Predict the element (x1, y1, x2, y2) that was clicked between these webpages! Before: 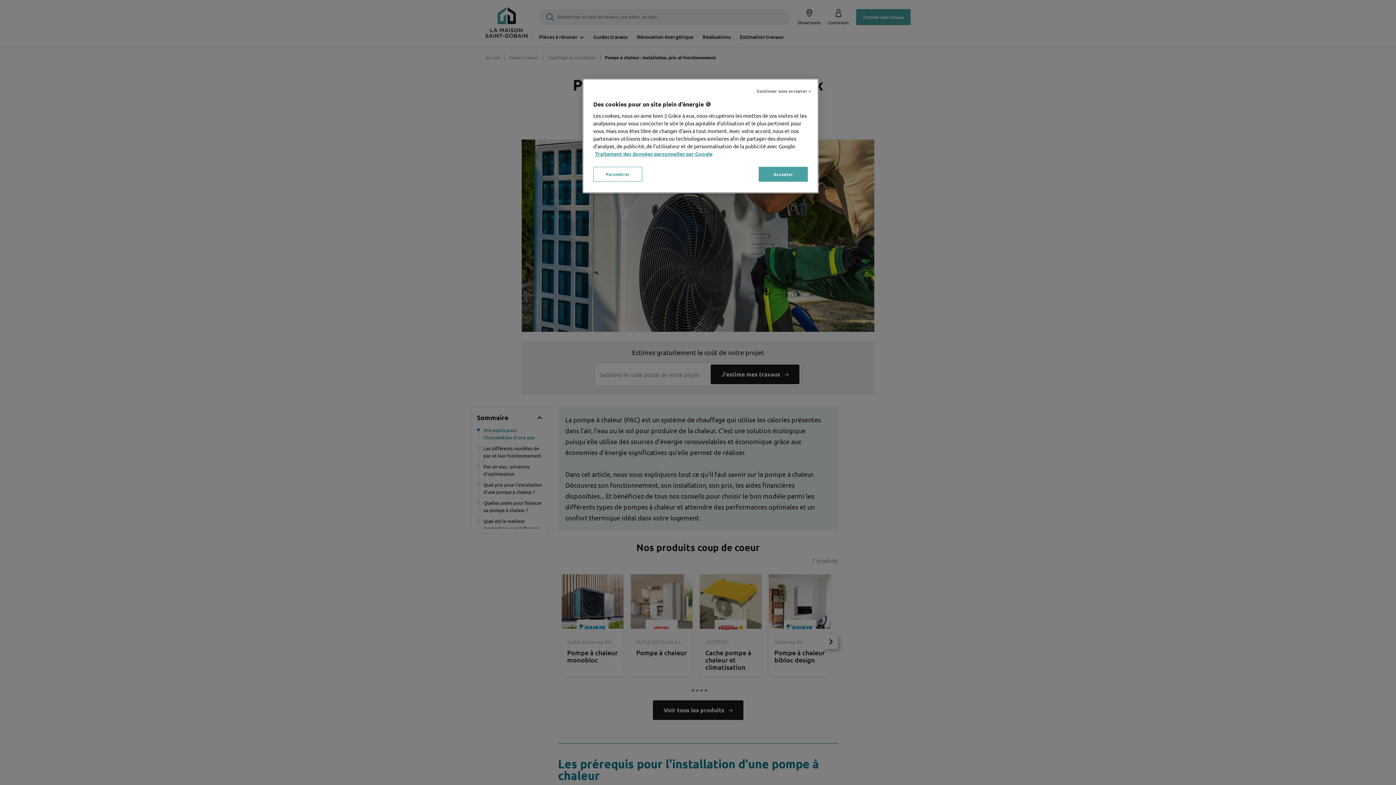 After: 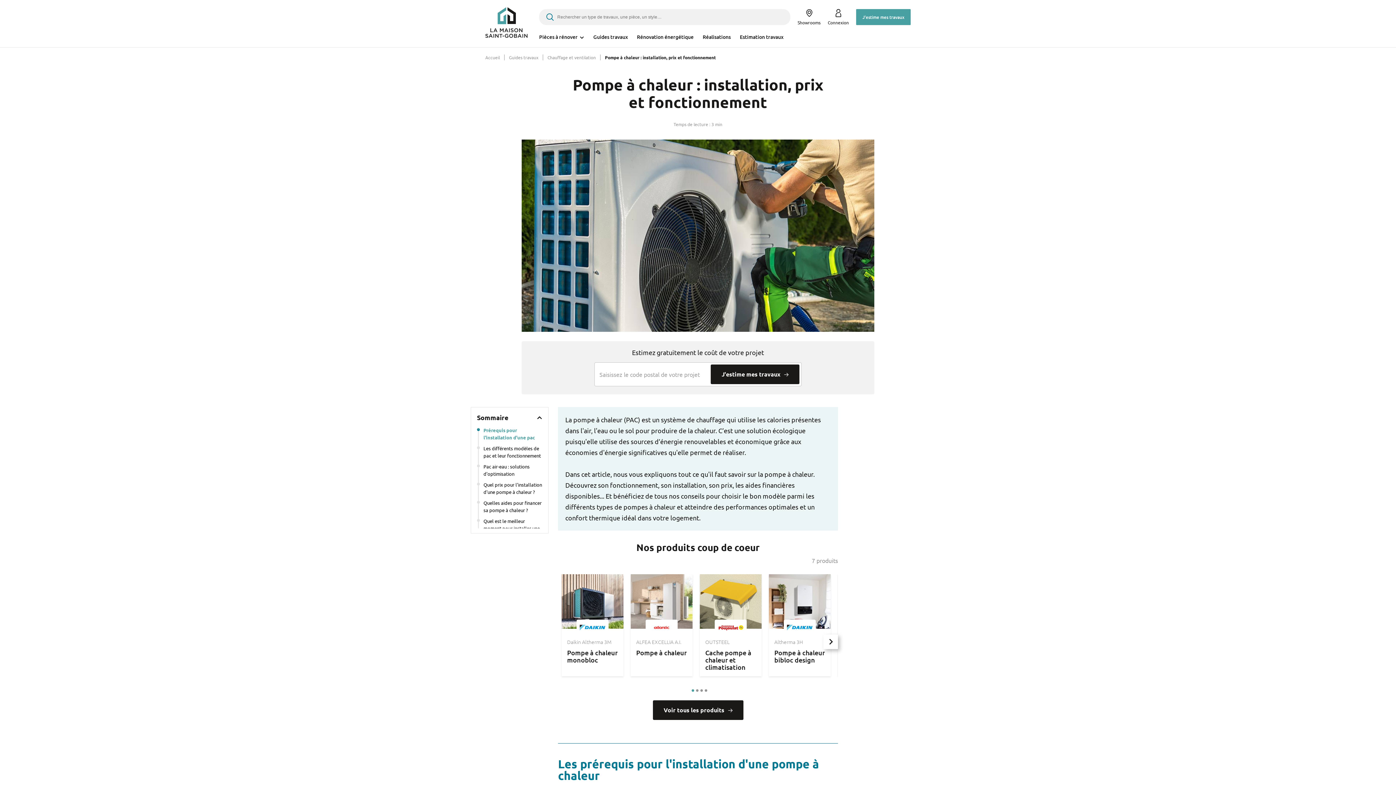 Action: label: Continuer sans accepter > bbox: (753, 84, 814, 98)